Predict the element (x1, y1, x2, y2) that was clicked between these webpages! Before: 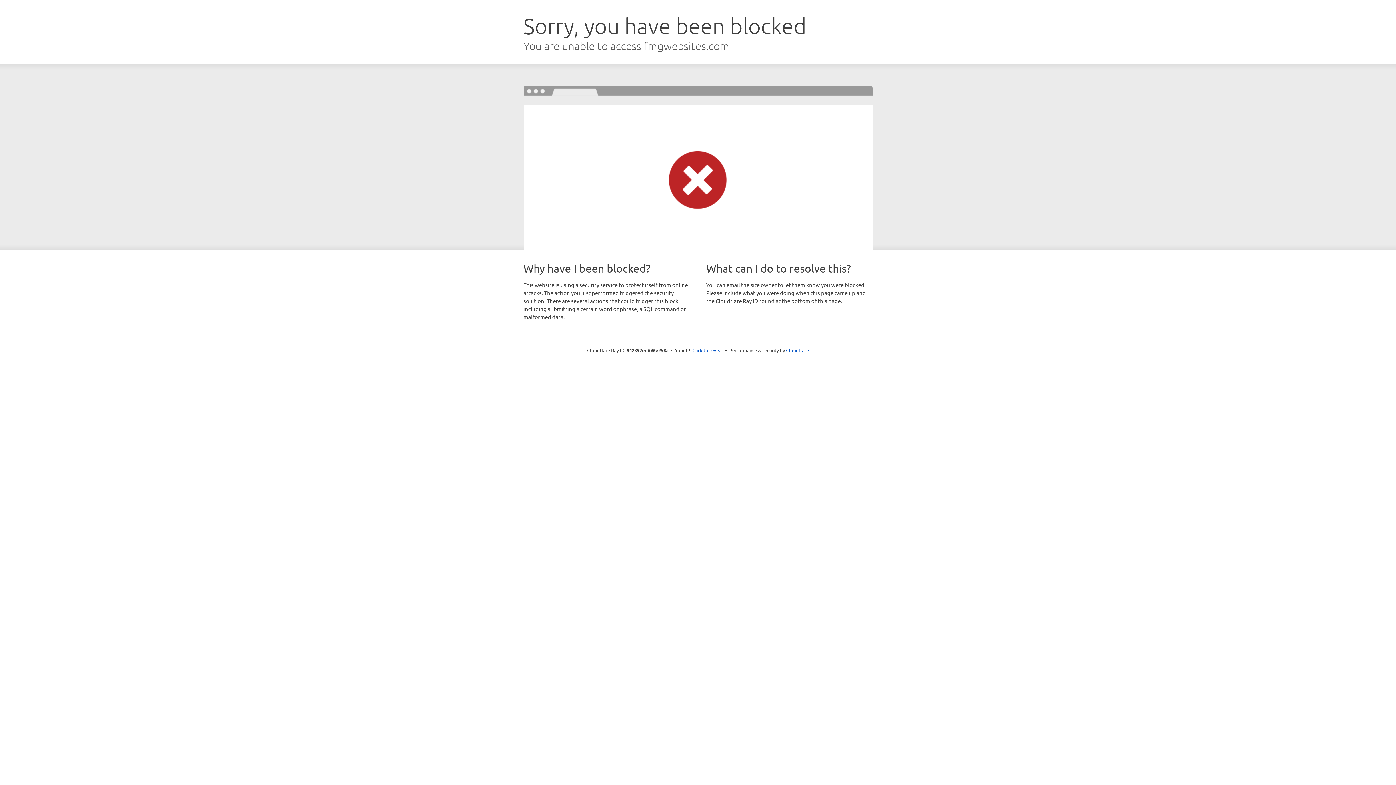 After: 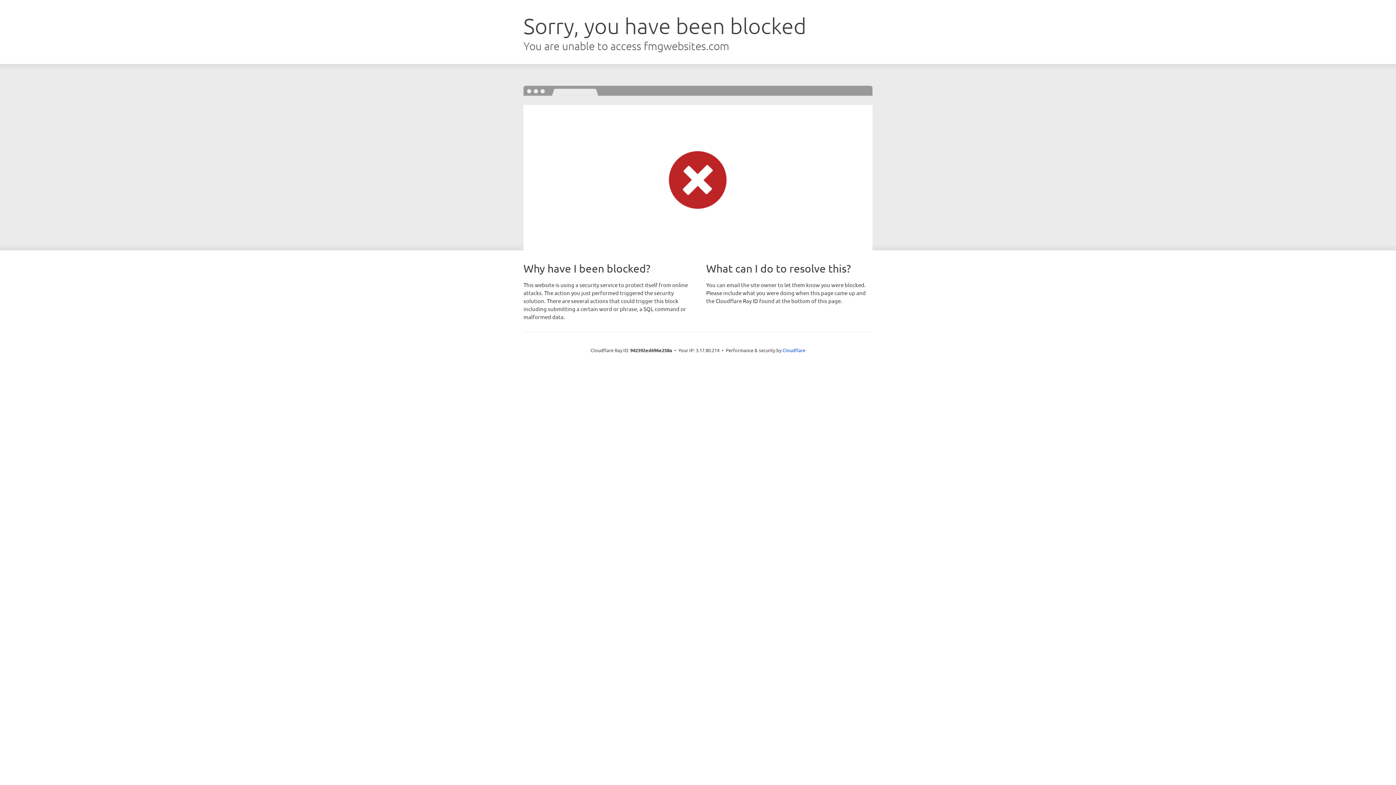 Action: bbox: (692, 346, 723, 353) label: Click to reveal